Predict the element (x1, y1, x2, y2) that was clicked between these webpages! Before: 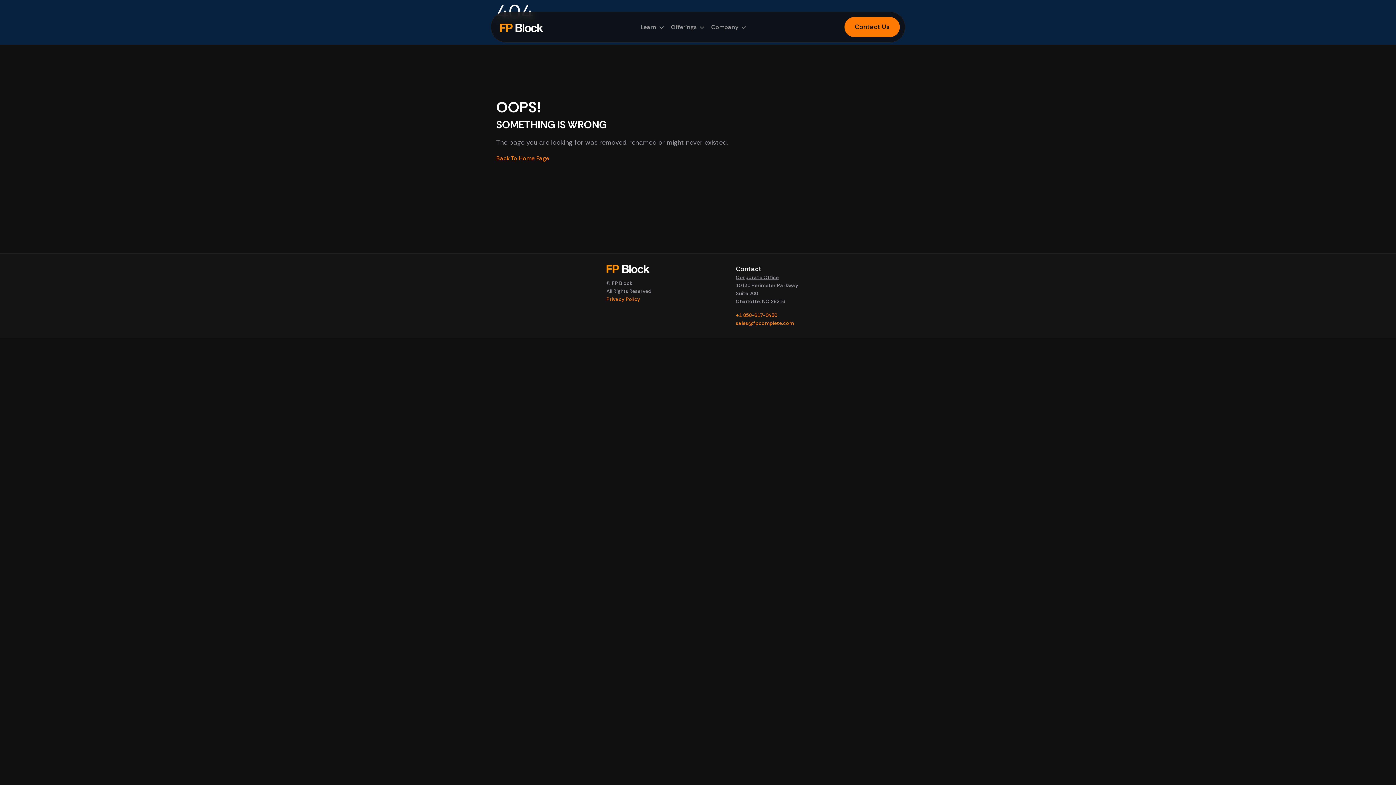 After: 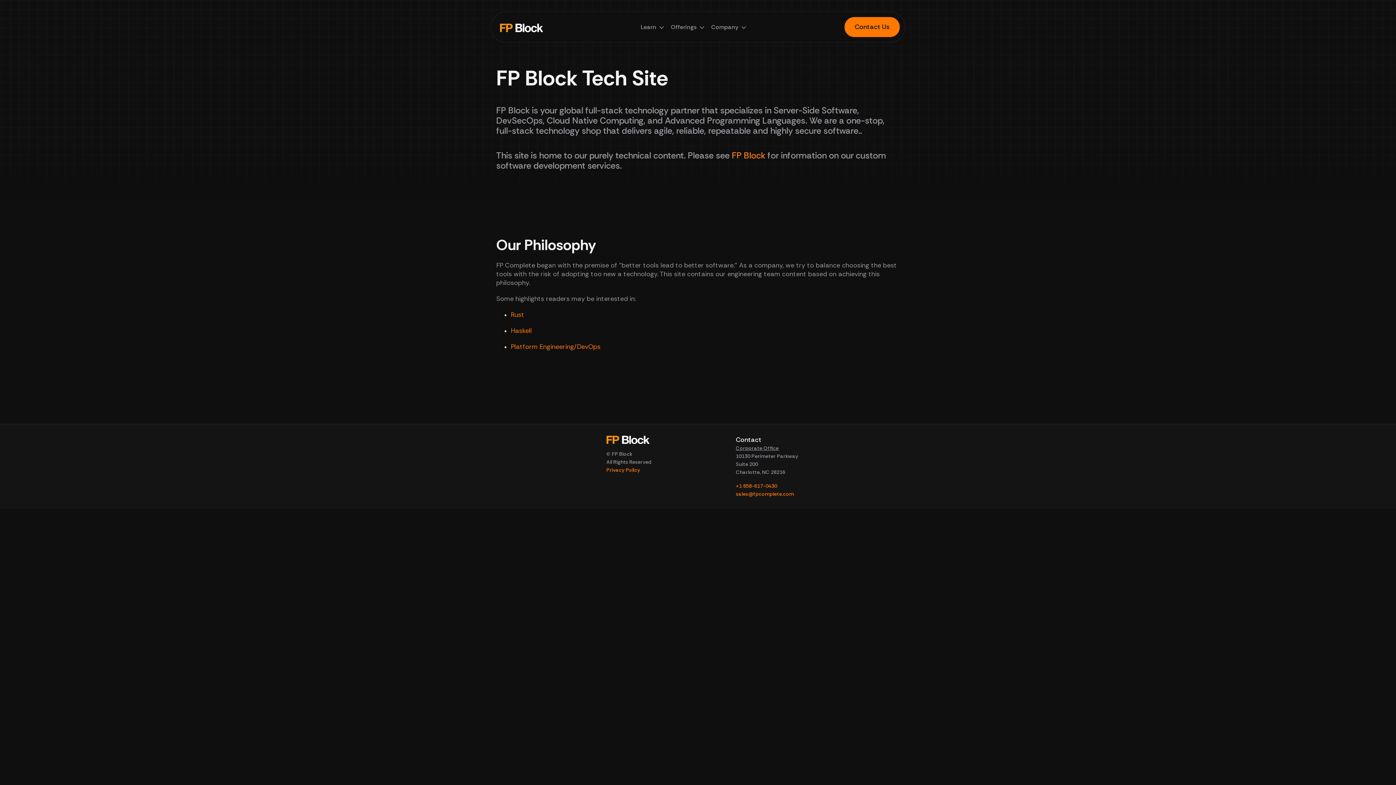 Action: bbox: (496, 154, 549, 162) label: Back To Home Page